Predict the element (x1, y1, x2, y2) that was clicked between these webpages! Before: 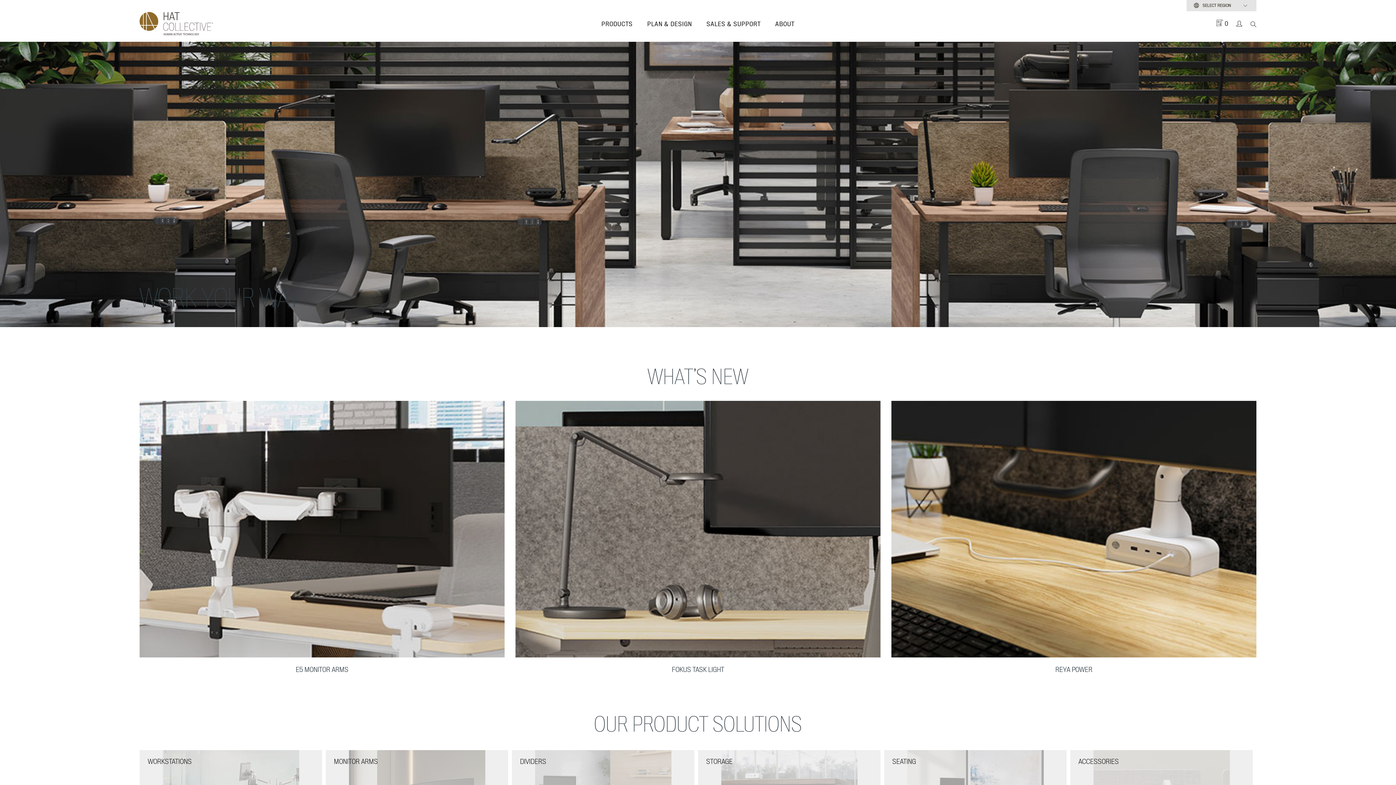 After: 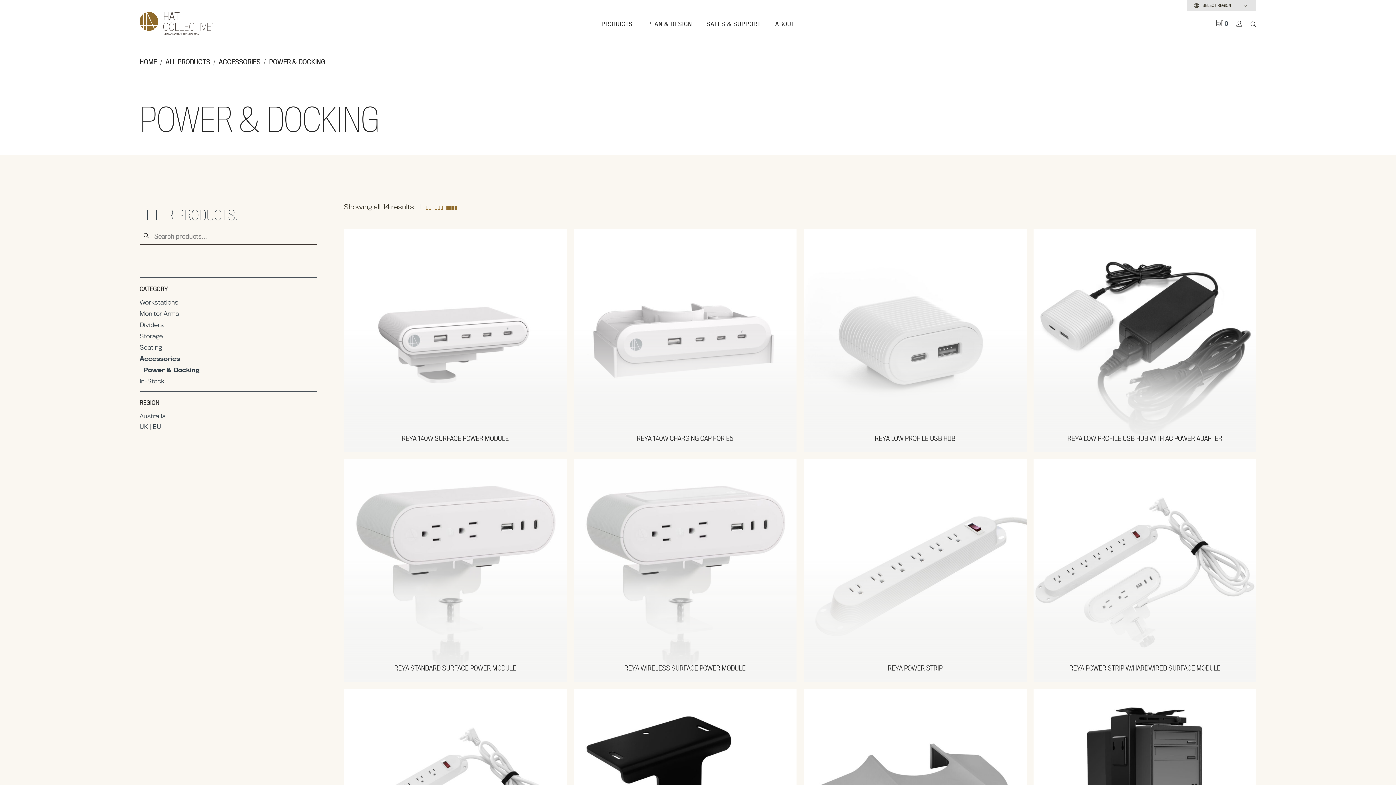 Action: bbox: (891, 401, 1256, 657)